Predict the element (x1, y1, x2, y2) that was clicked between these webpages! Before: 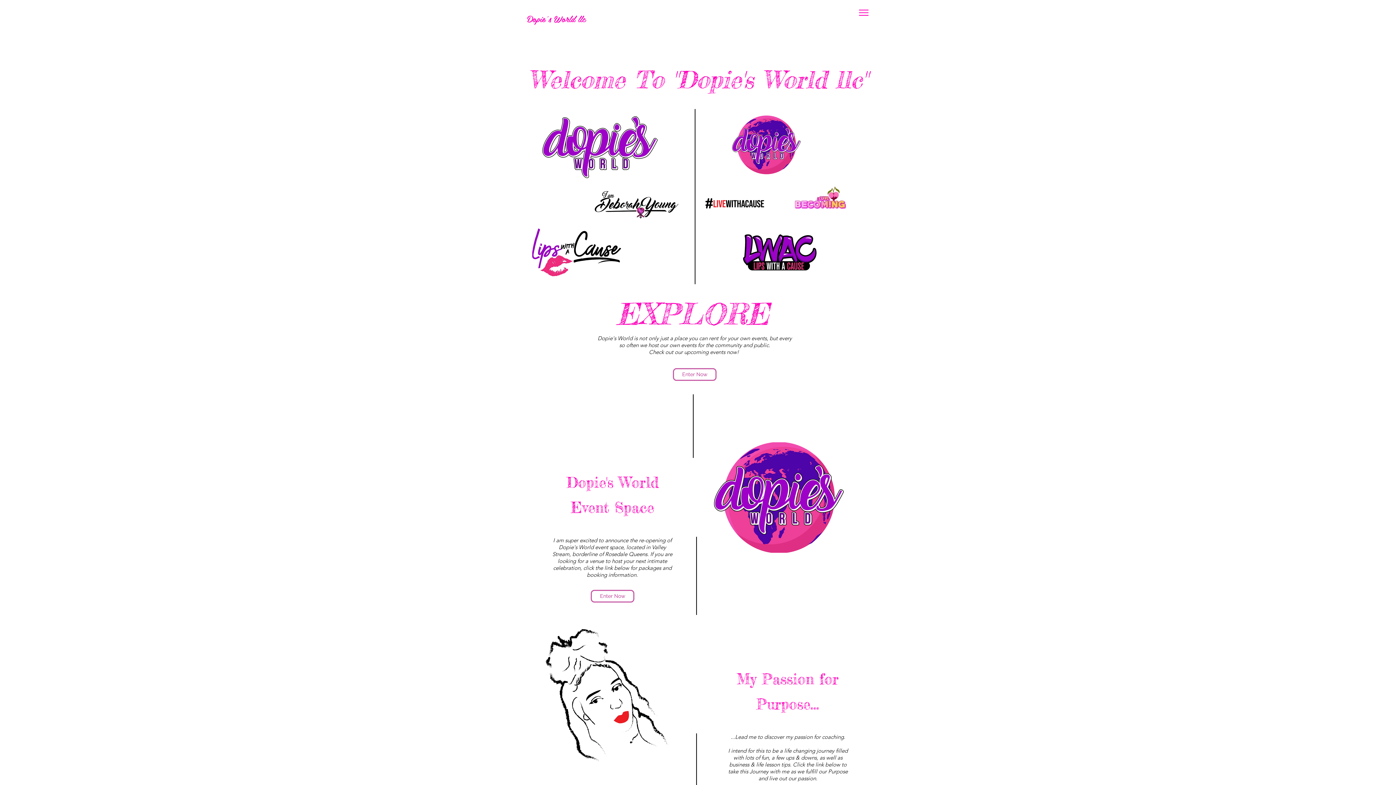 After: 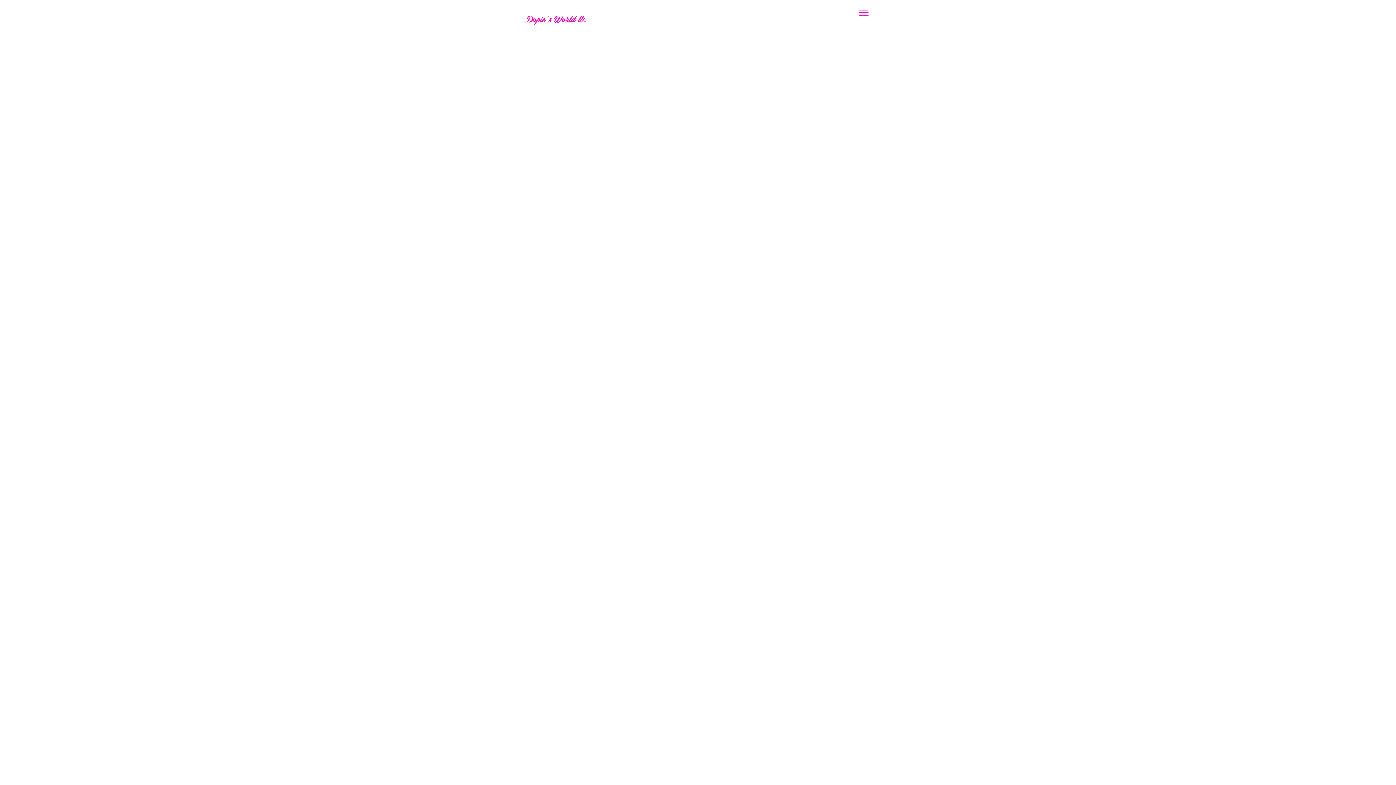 Action: label: Enter Now bbox: (673, 368, 716, 381)